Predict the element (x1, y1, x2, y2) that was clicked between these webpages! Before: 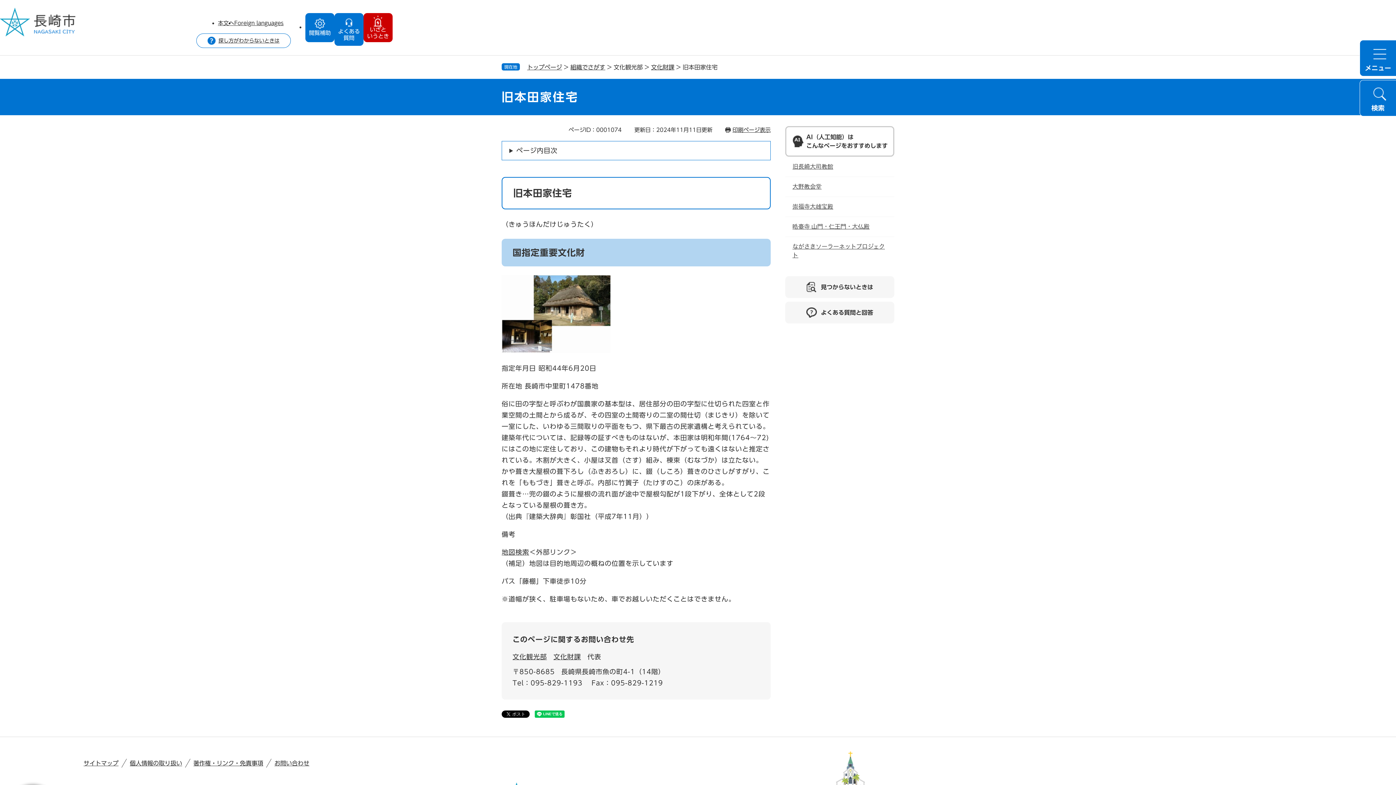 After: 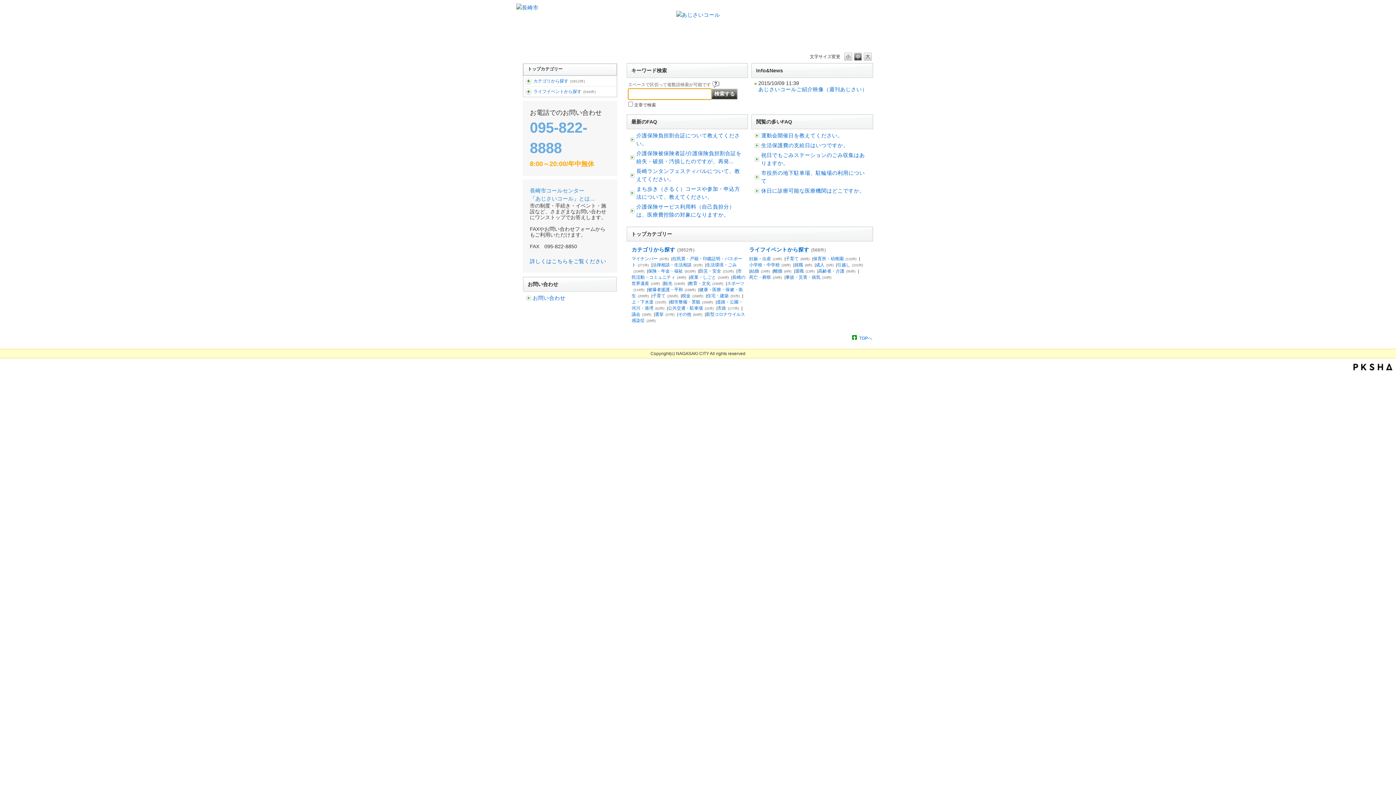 Action: label: お問い合わせ bbox: (268, 759, 314, 768)